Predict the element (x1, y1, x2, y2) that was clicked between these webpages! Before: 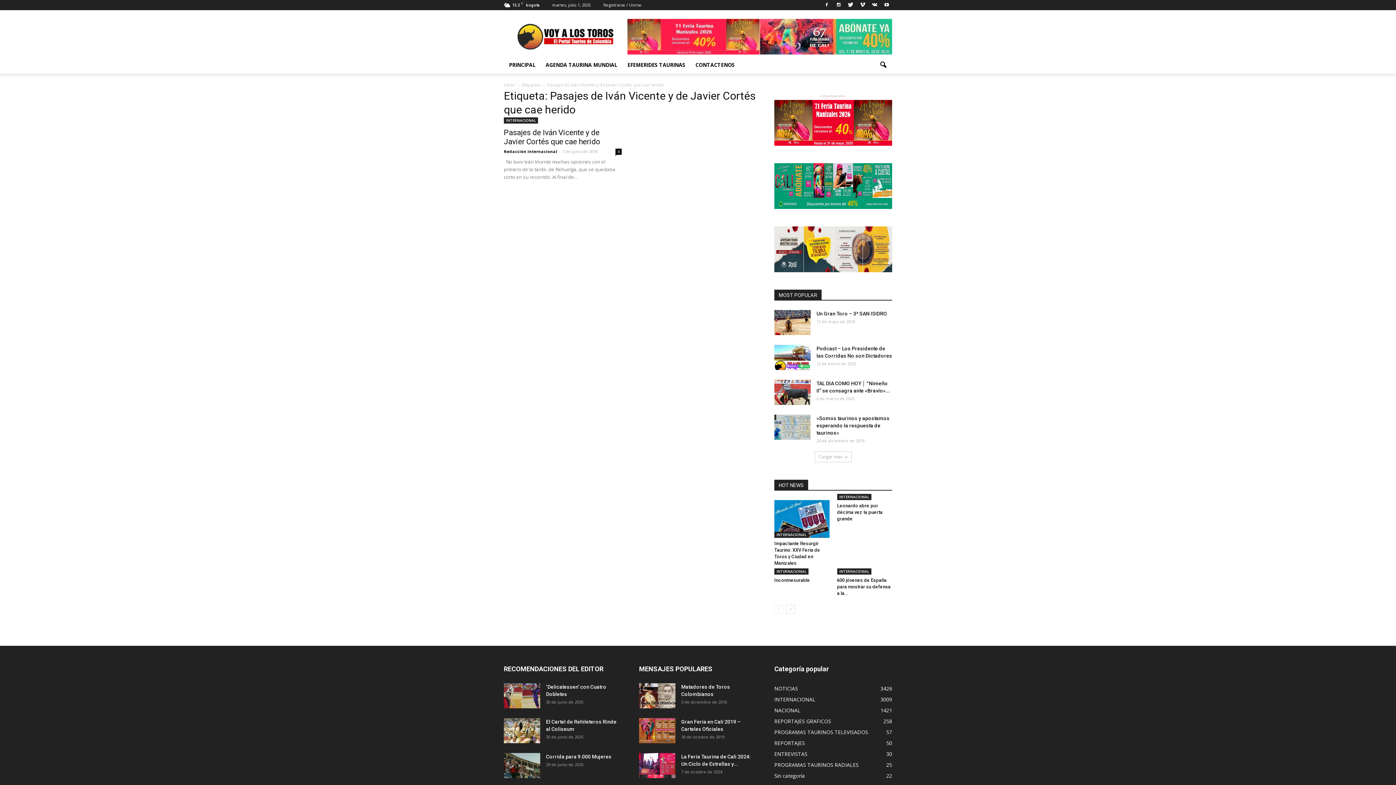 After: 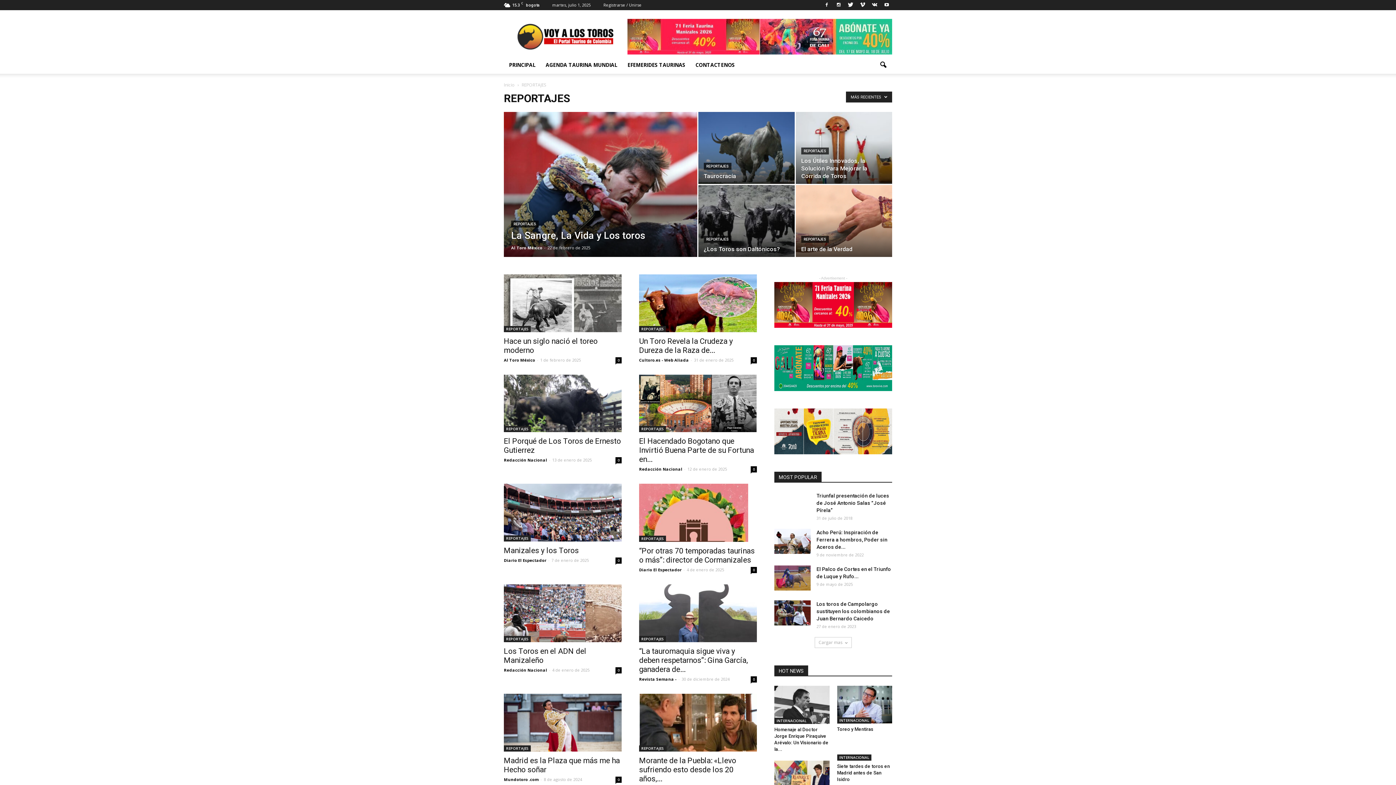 Action: bbox: (774, 740, 805, 746) label: REPORTAJES
50